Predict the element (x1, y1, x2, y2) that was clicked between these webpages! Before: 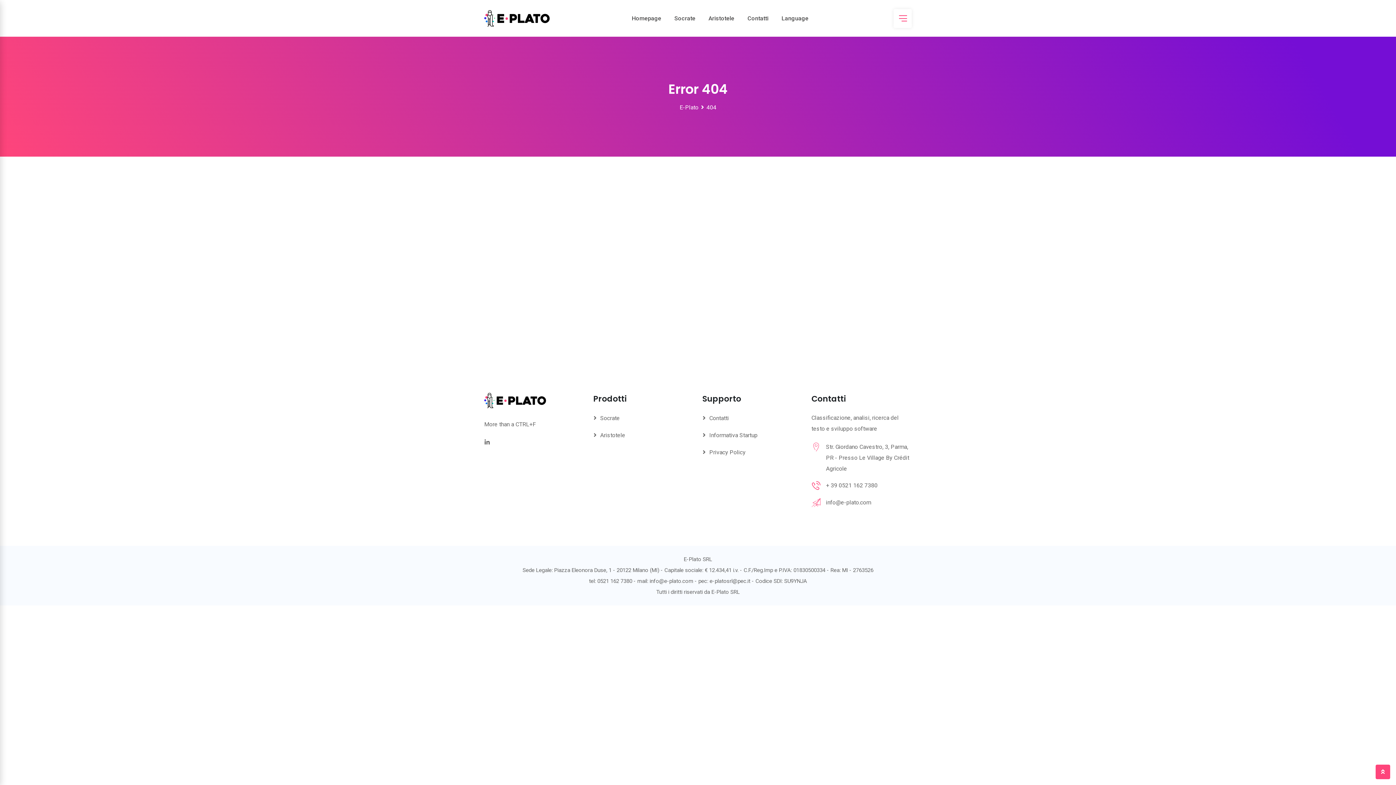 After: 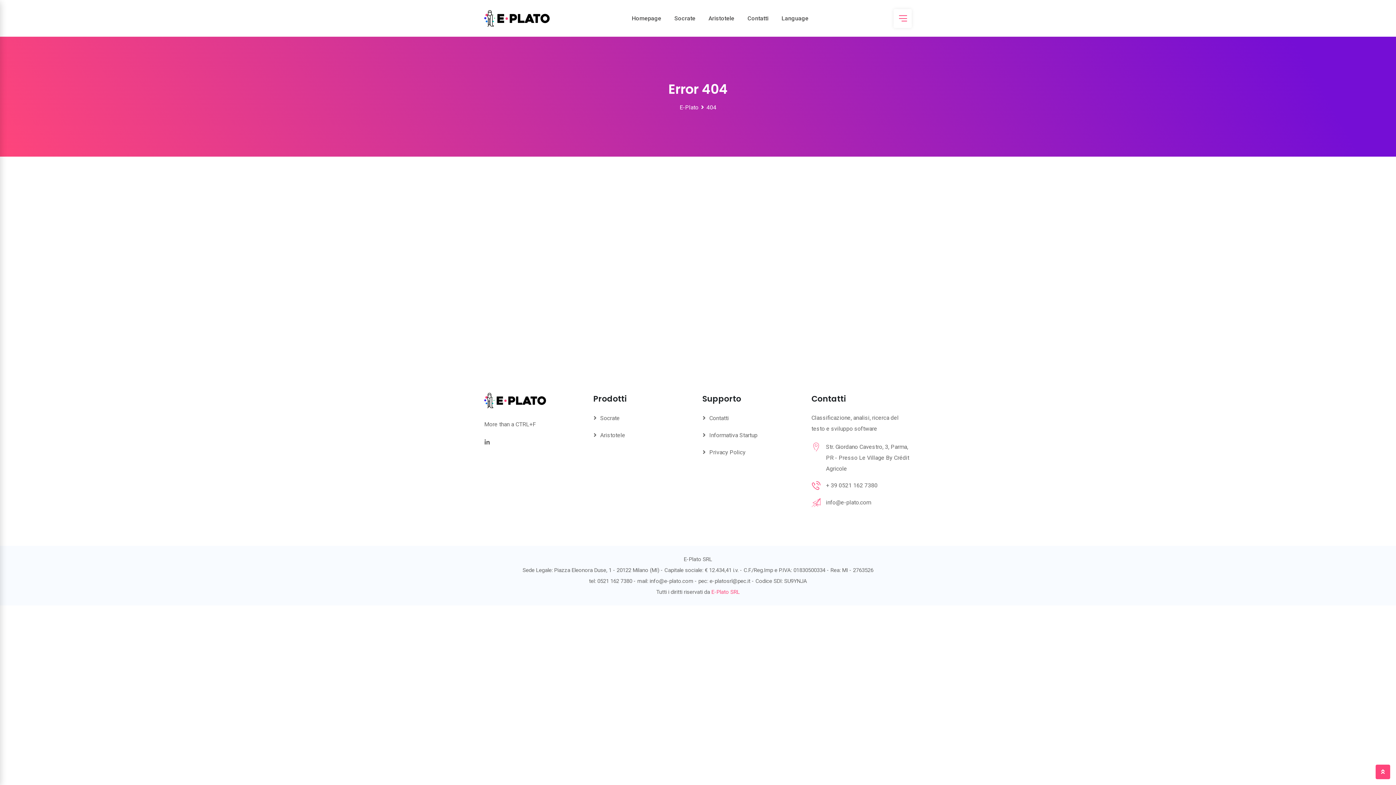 Action: bbox: (711, 589, 740, 595) label: E-Plato SRL